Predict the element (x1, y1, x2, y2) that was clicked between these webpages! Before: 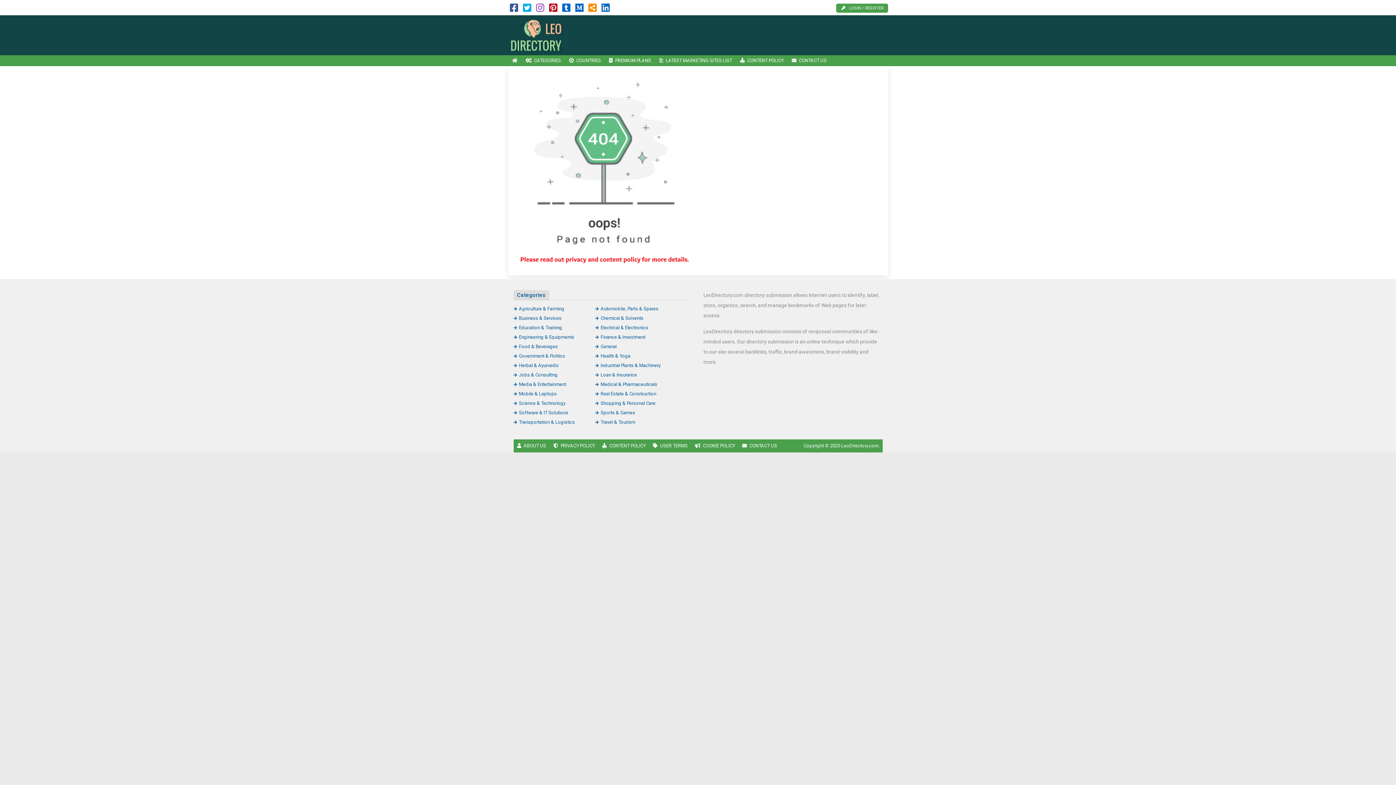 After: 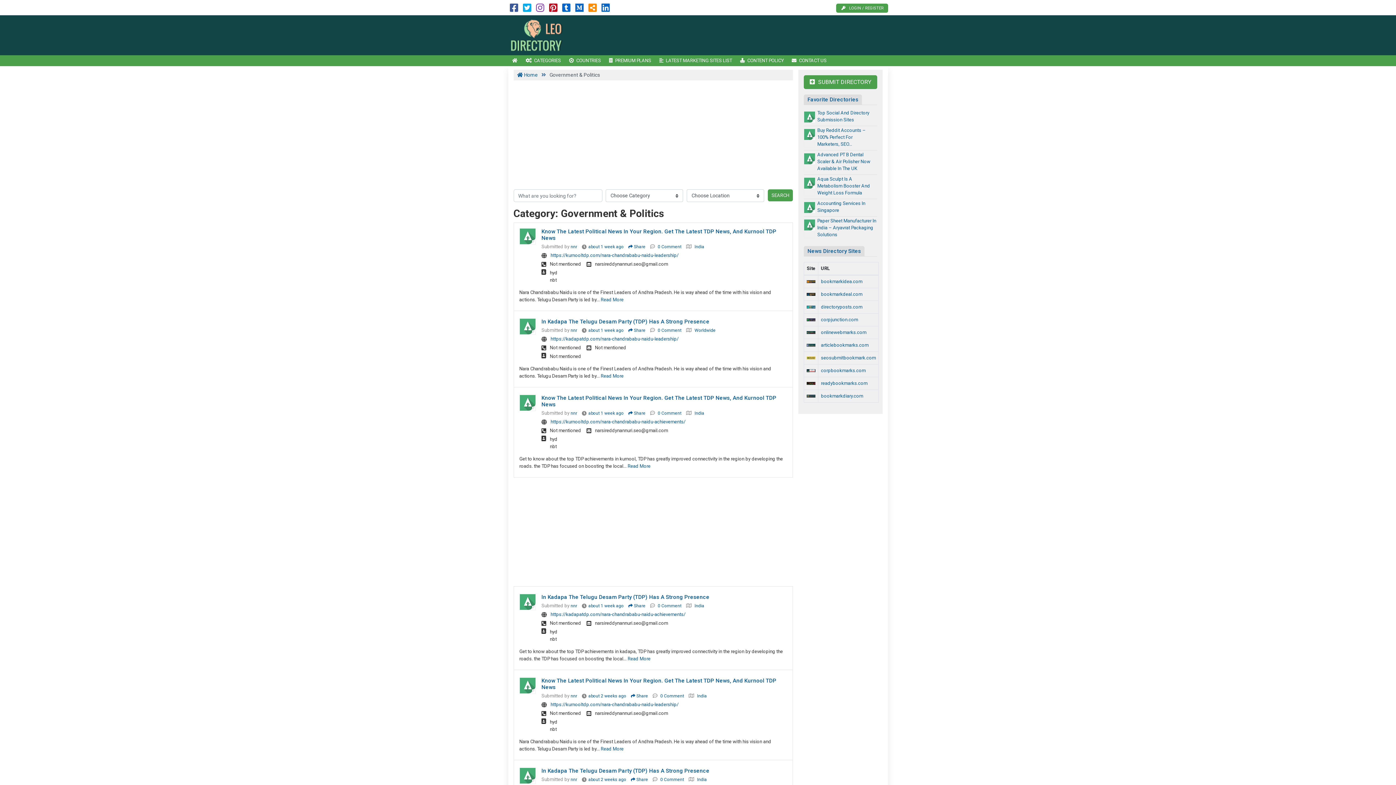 Action: label: Government & Politics bbox: (513, 353, 565, 358)